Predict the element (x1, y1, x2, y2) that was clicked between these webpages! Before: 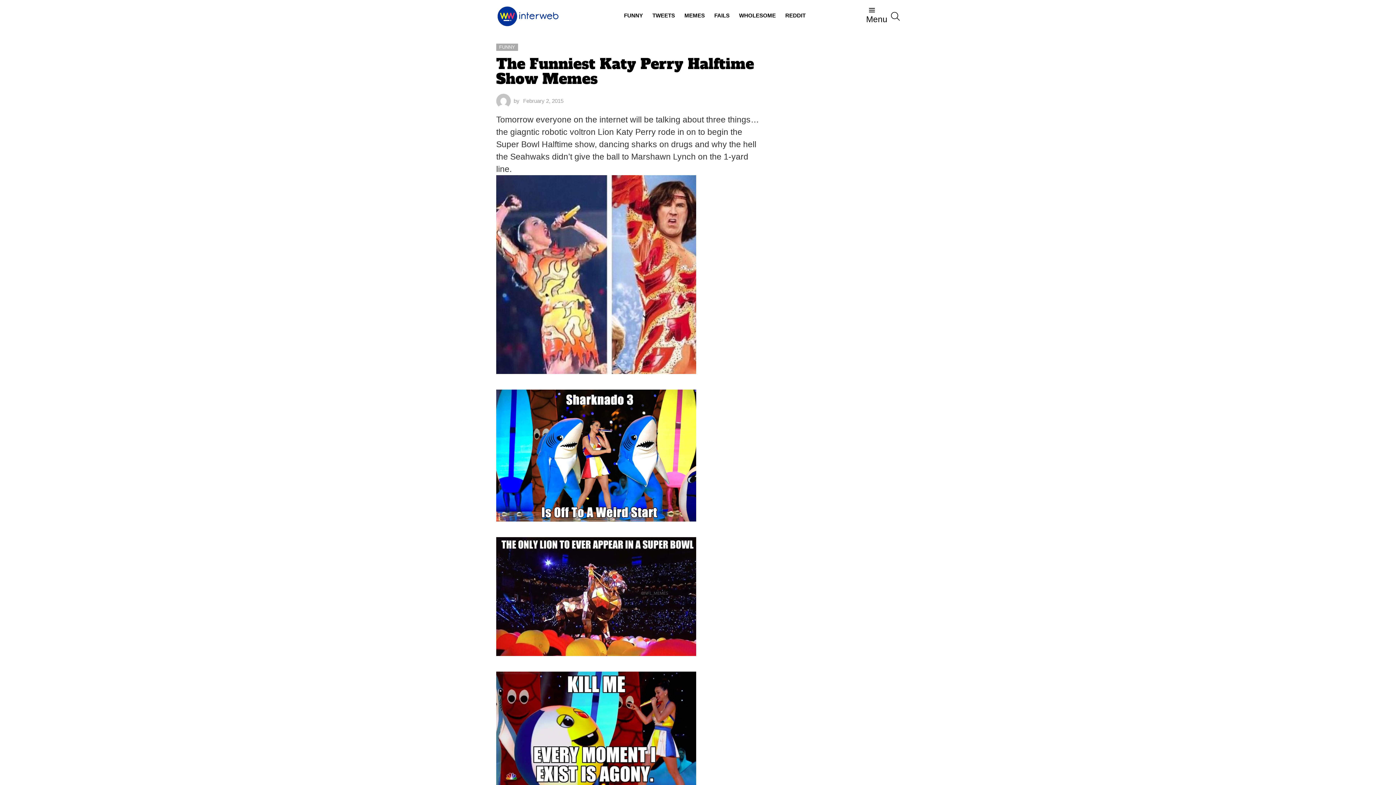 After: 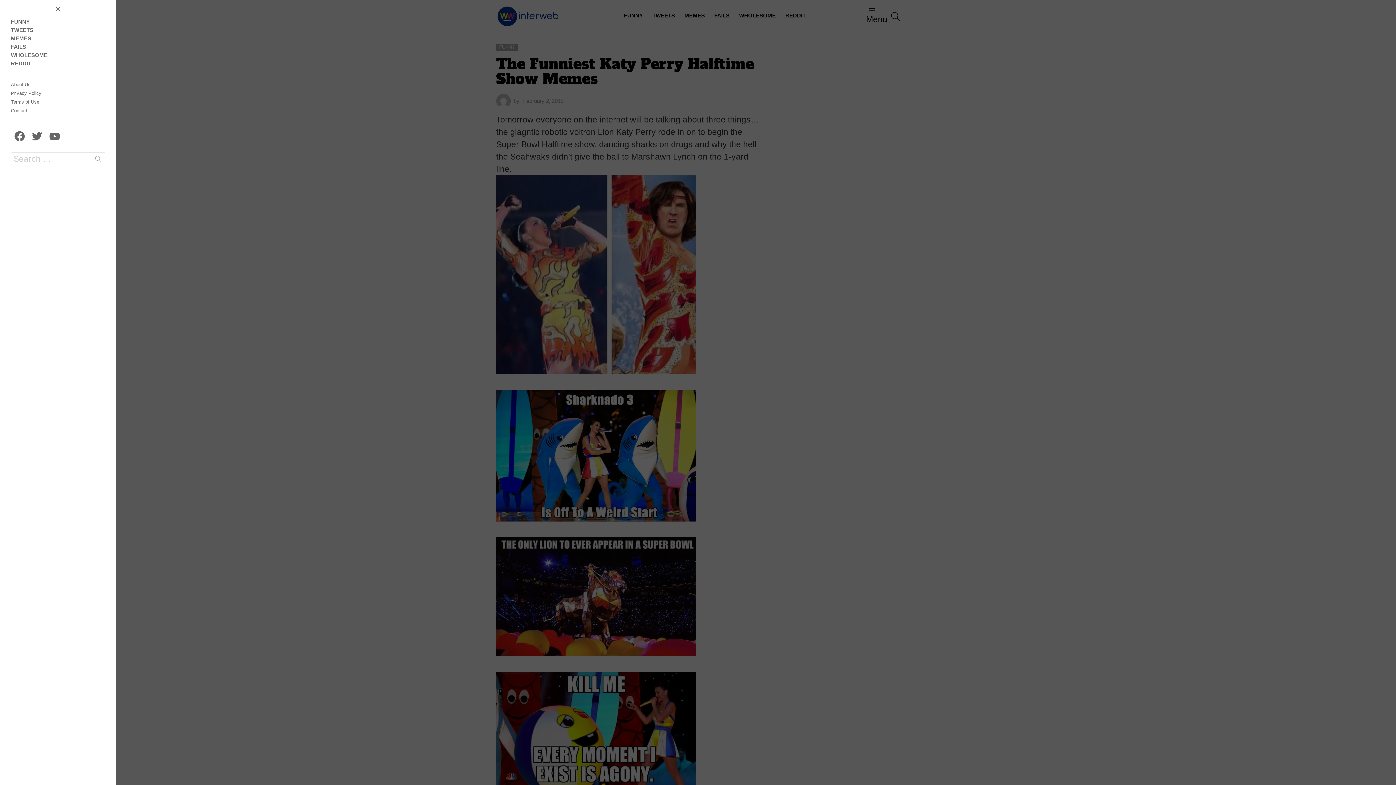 Action: label: Menu bbox: (866, 5, 887, 26)